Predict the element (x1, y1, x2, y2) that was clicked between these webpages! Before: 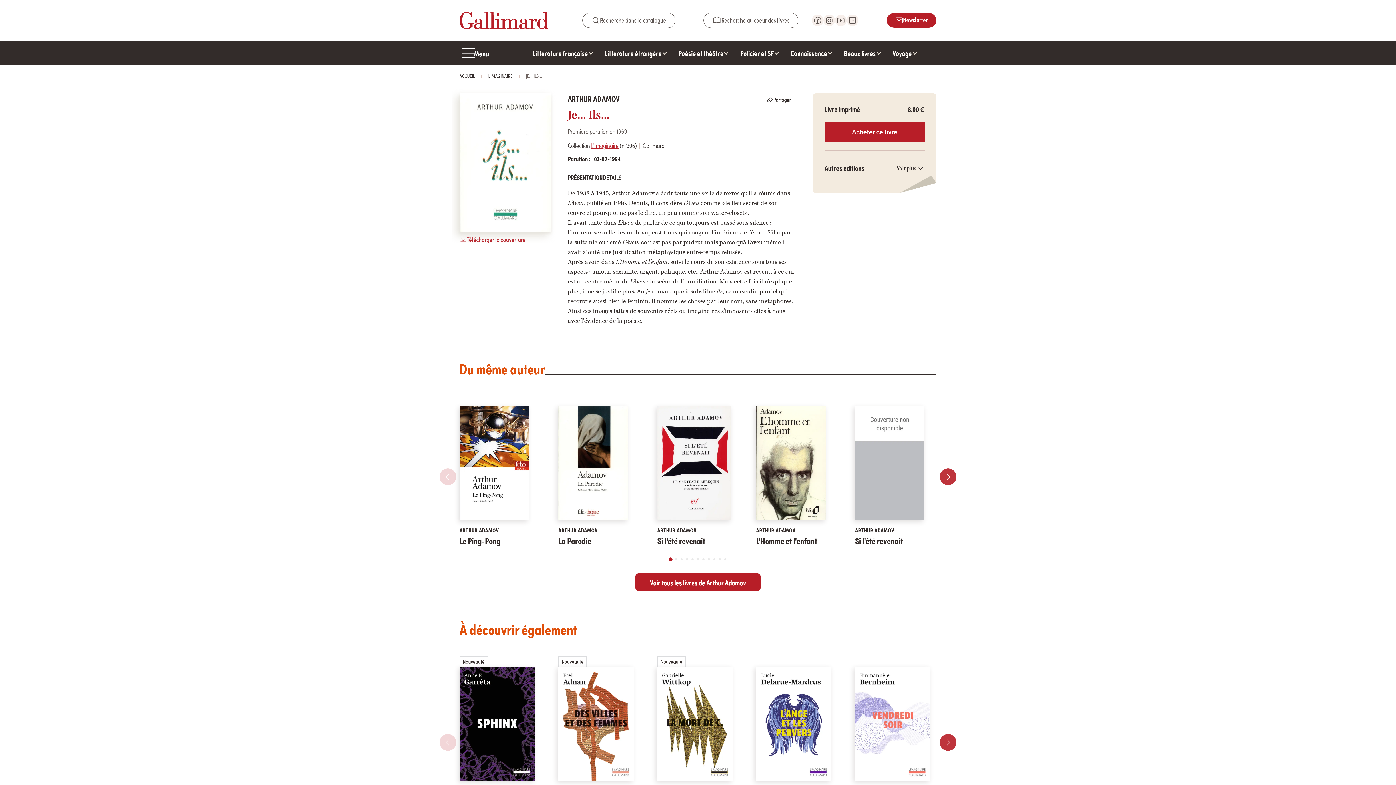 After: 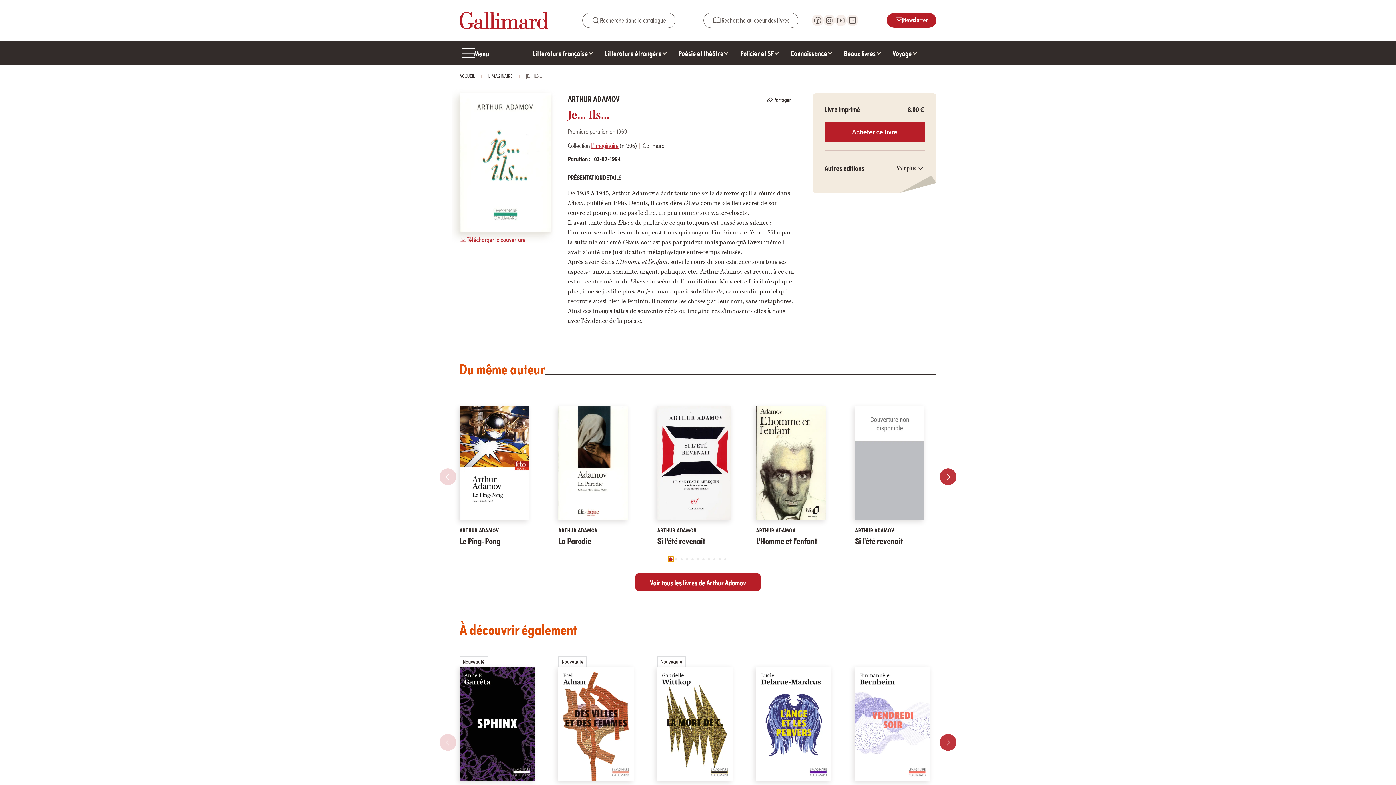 Action: bbox: (668, 556, 673, 562) label: Go to slide 1